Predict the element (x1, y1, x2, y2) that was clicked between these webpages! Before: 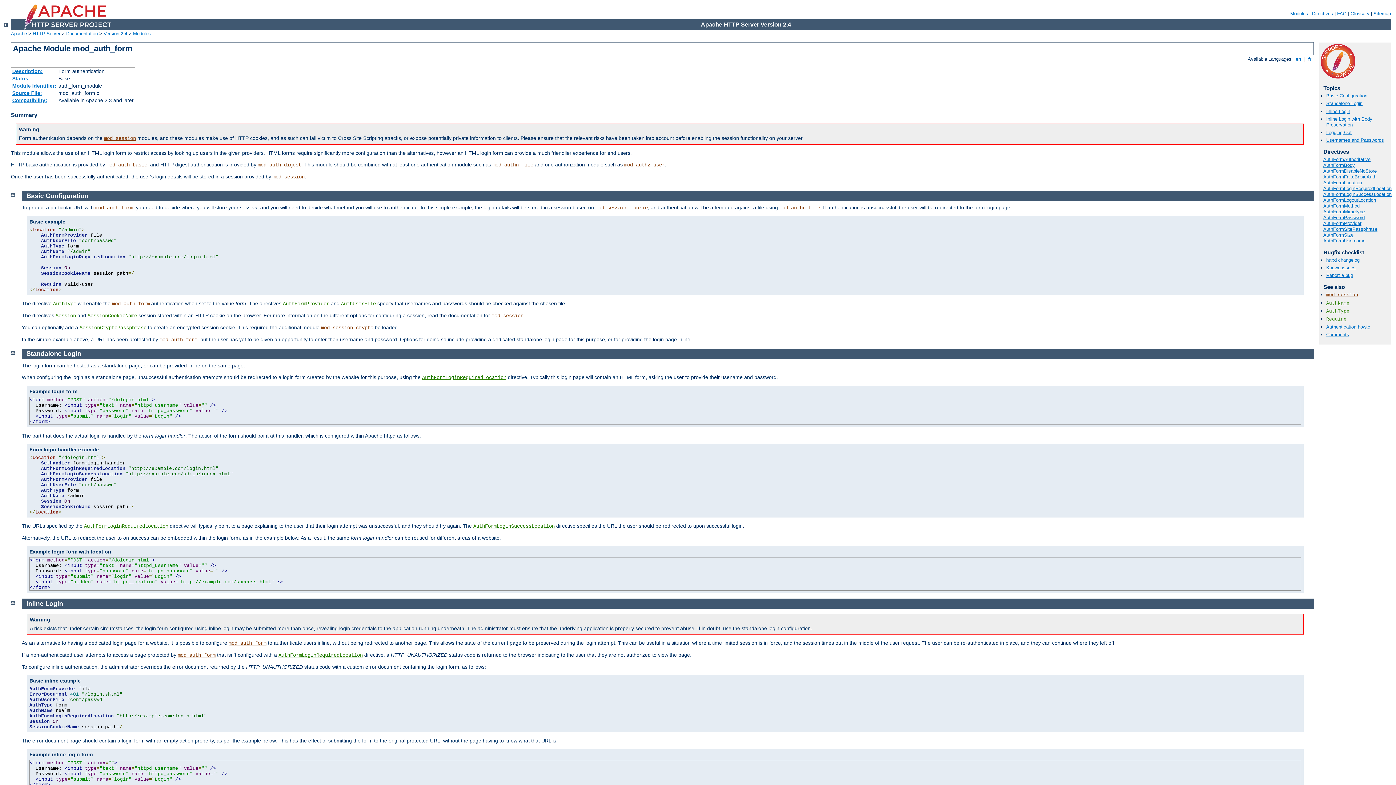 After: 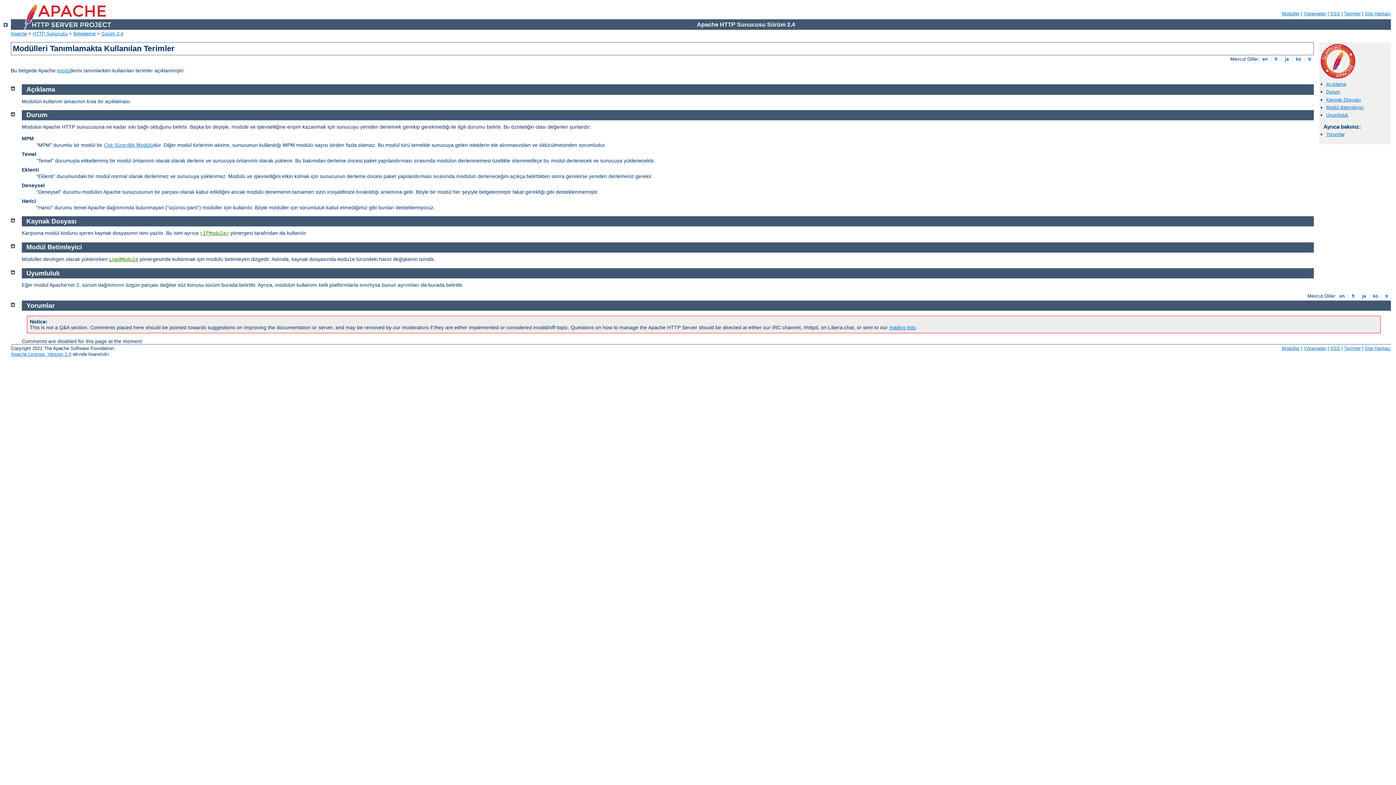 Action: bbox: (12, 97, 47, 103) label: Compatibility: